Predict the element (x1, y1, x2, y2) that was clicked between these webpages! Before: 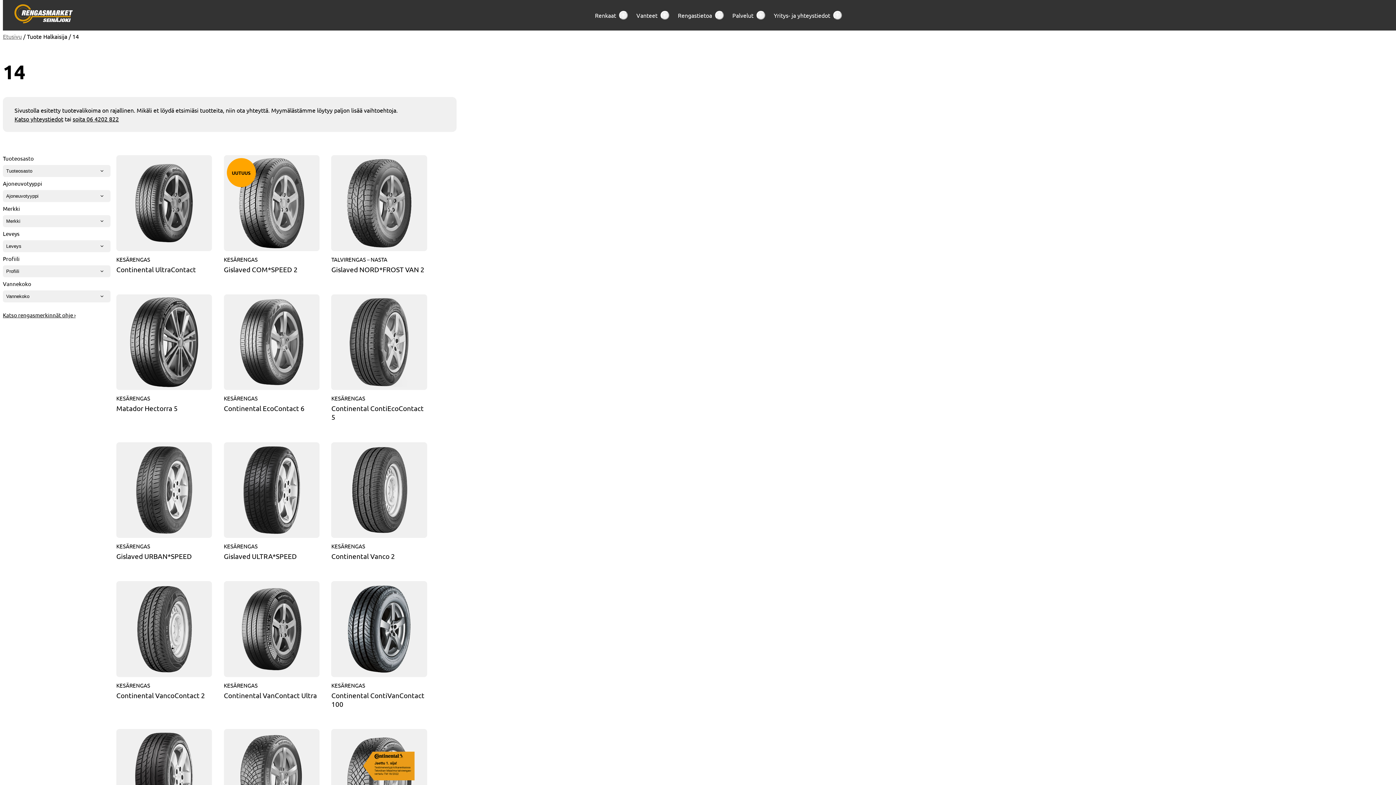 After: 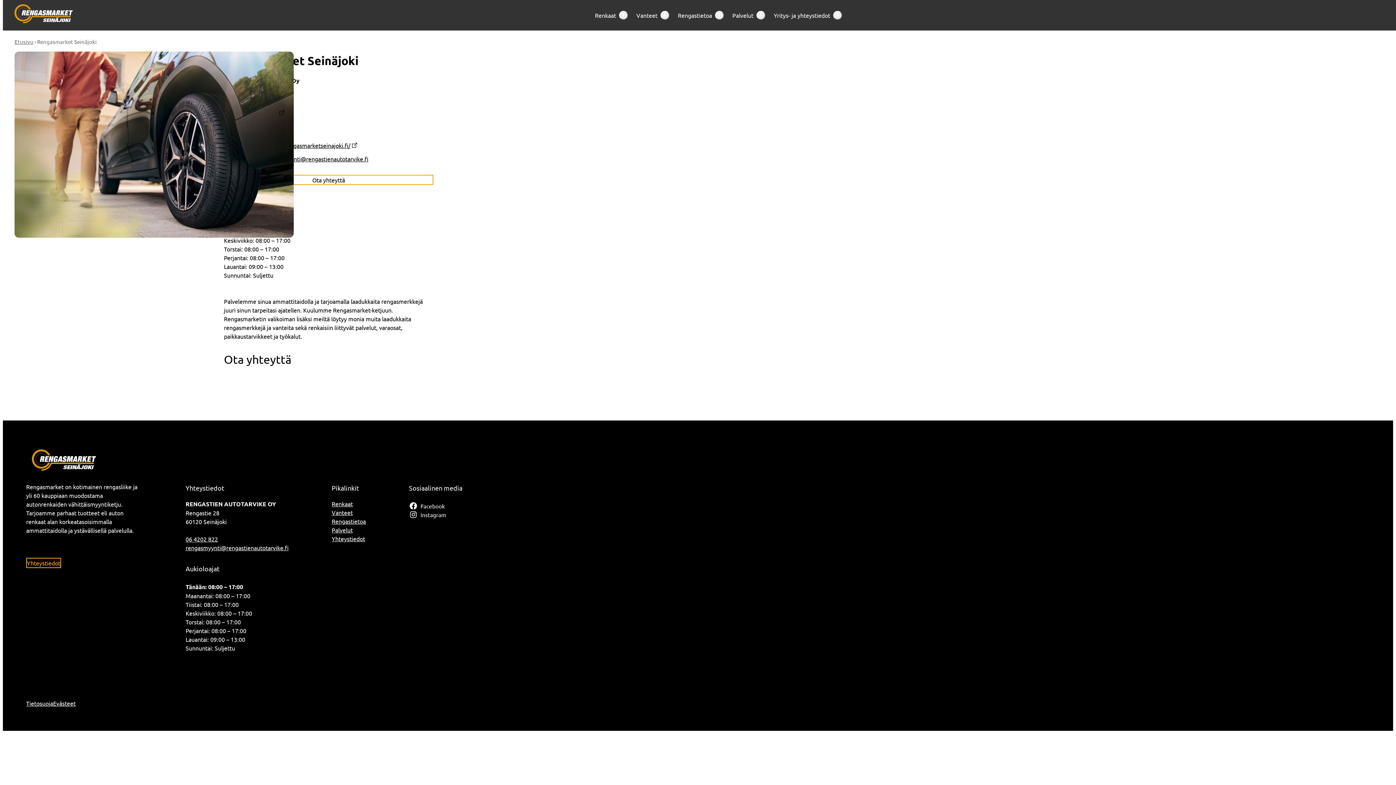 Action: label: Yritys- ja yhteystiedot bbox: (774, 8, 830, 21)